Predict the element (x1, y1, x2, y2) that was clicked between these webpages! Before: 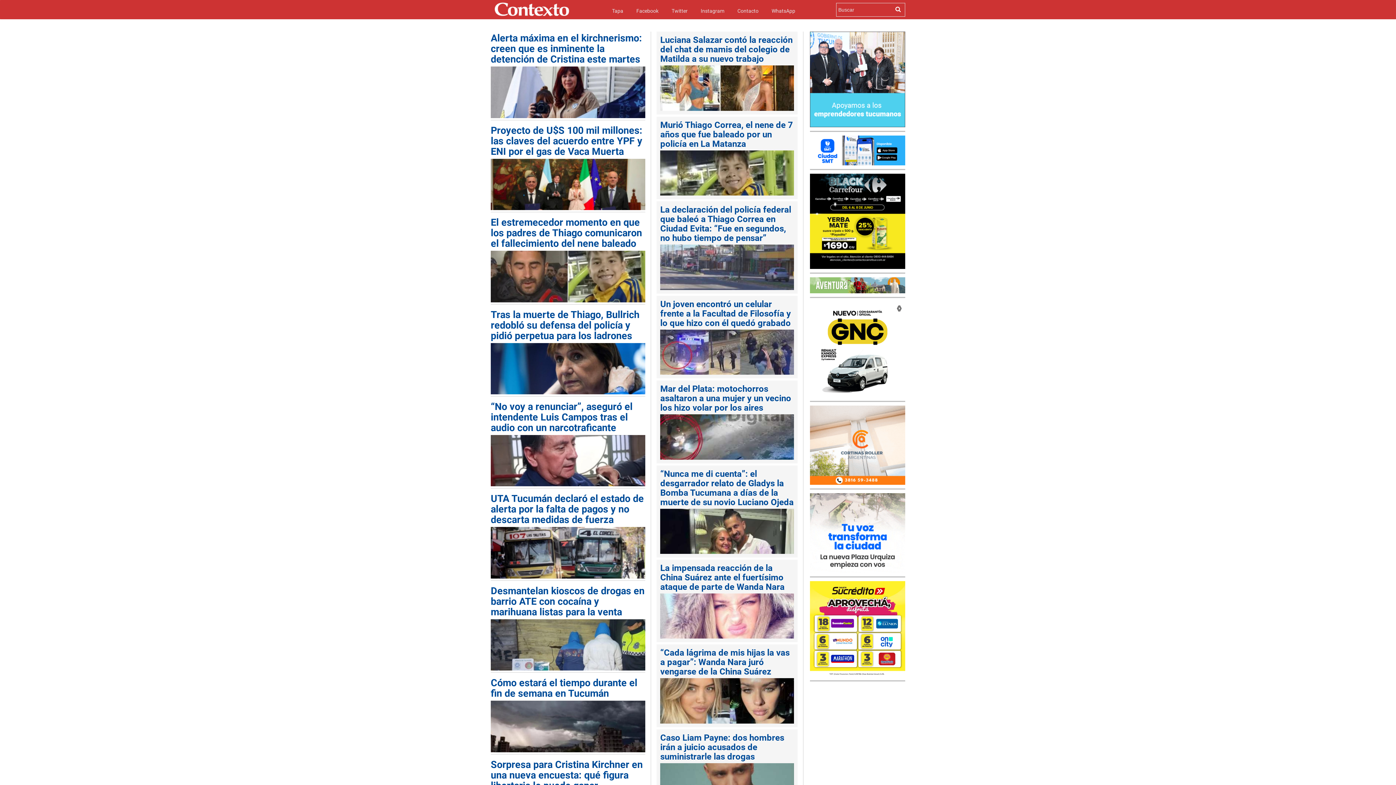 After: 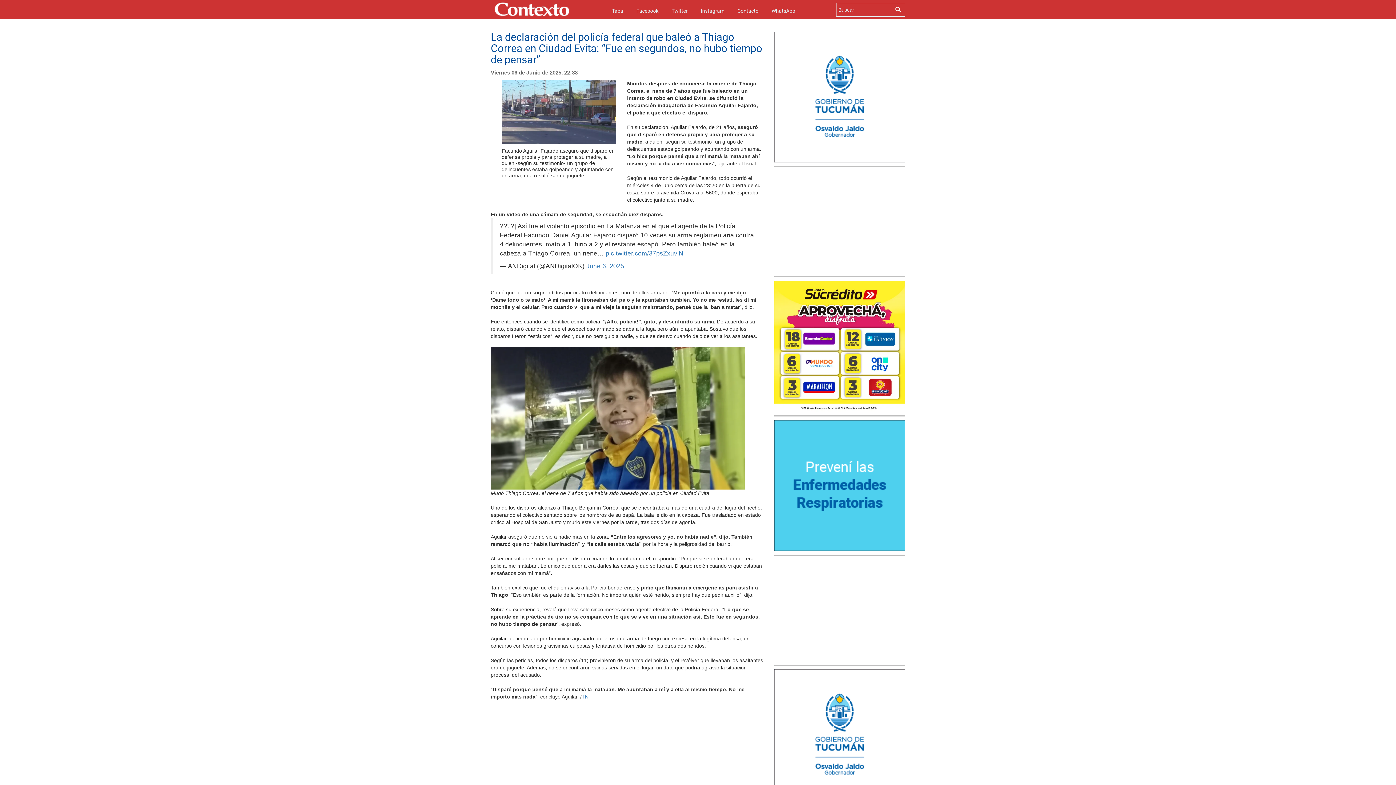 Action: bbox: (660, 244, 794, 290)